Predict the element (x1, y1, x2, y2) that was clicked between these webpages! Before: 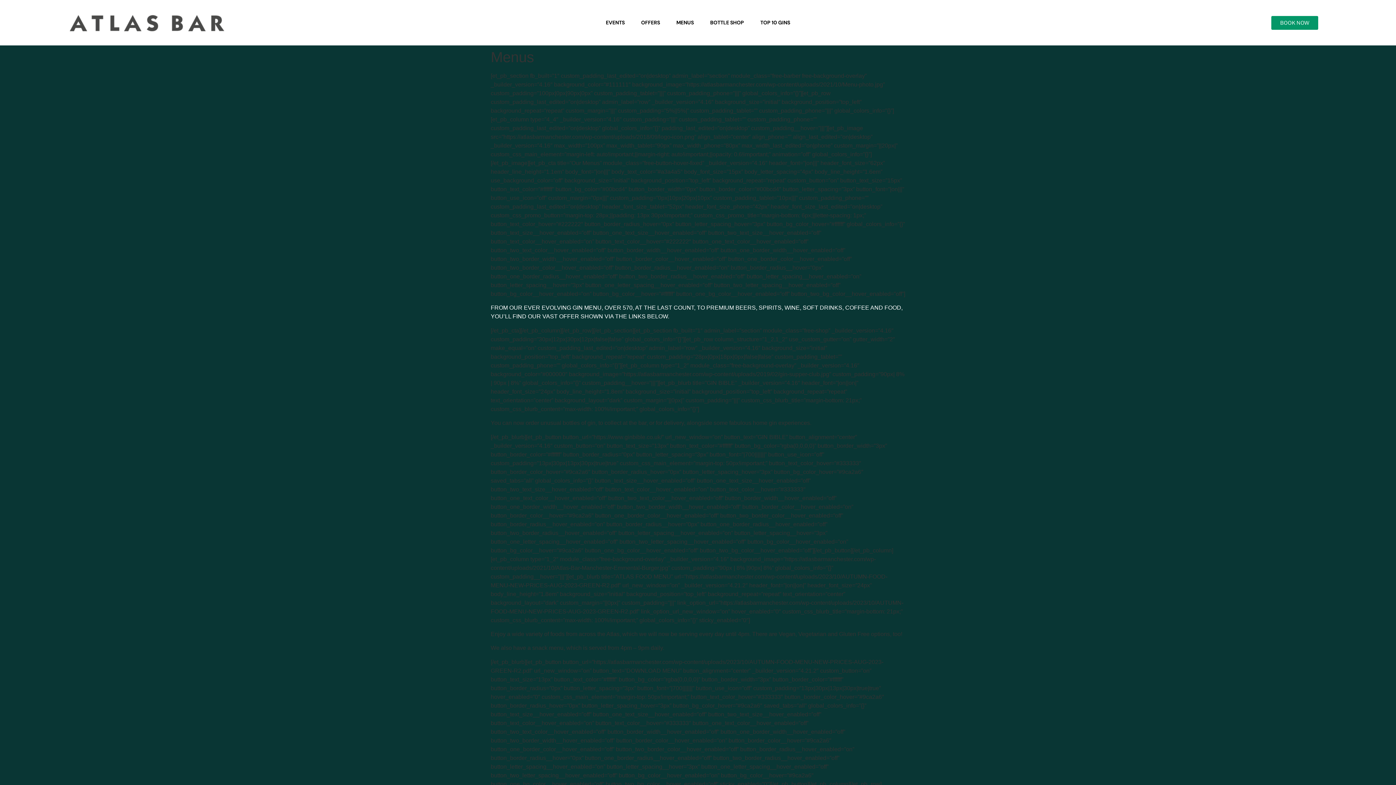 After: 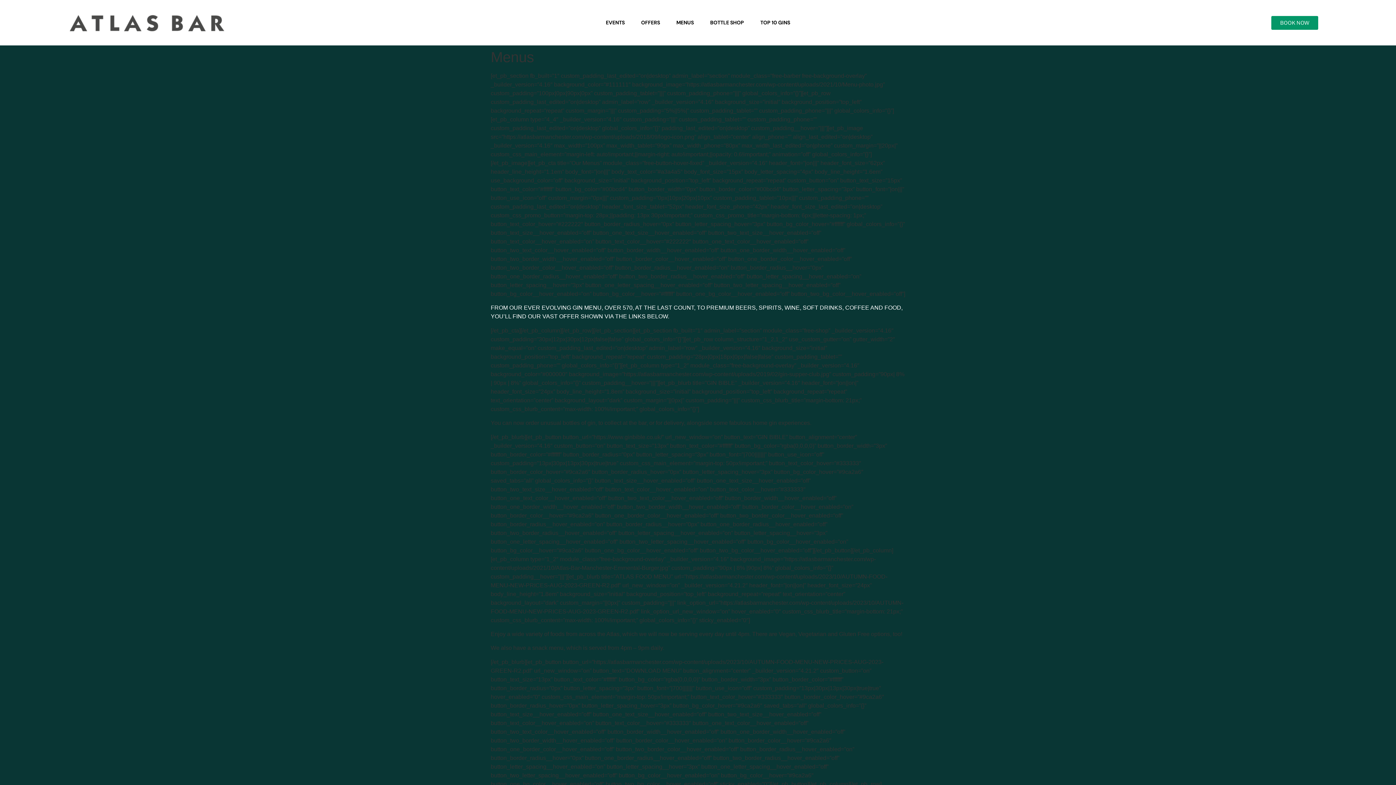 Action: label: BOOK NOW bbox: (1271, 15, 1318, 29)